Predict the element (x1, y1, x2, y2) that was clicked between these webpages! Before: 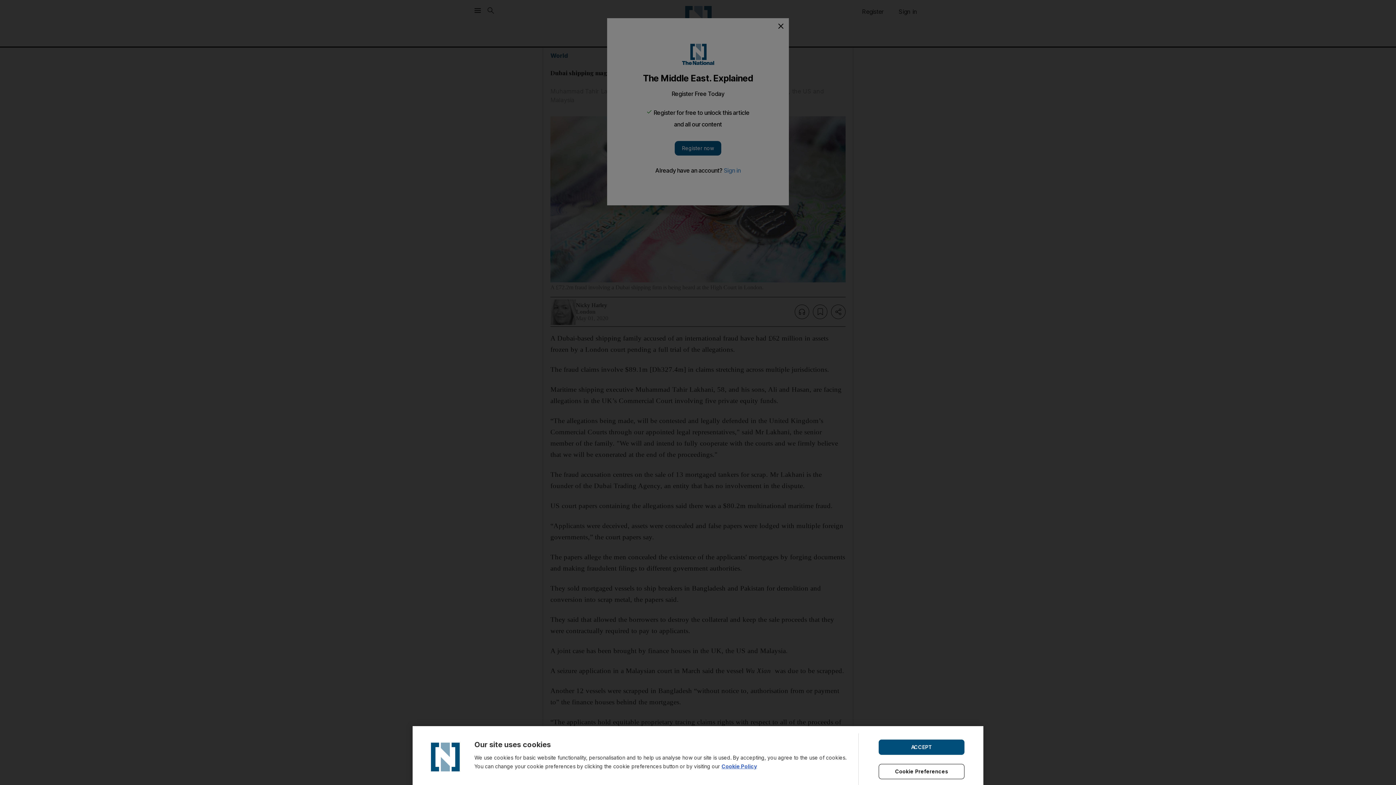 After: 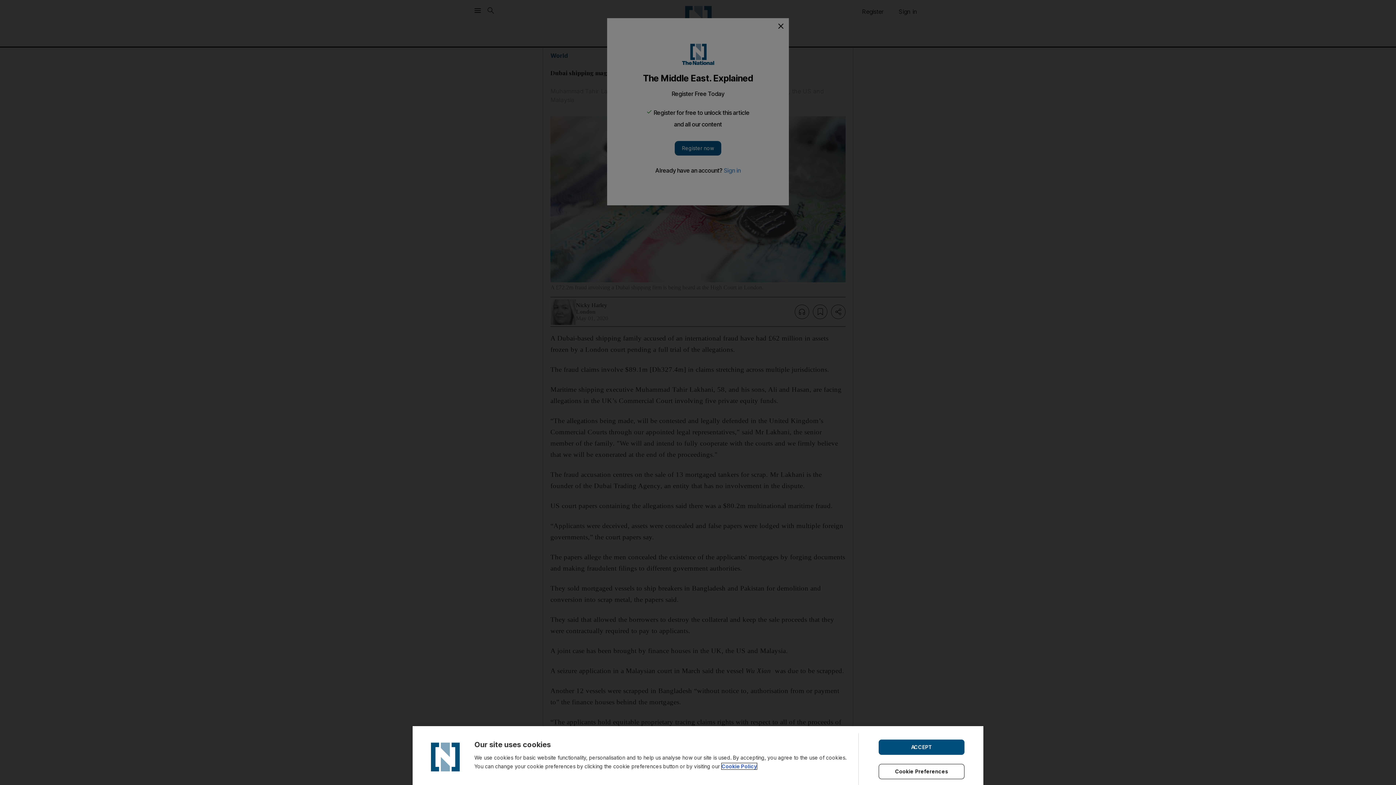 Action: label: Cookie Policy bbox: (721, 763, 757, 769)